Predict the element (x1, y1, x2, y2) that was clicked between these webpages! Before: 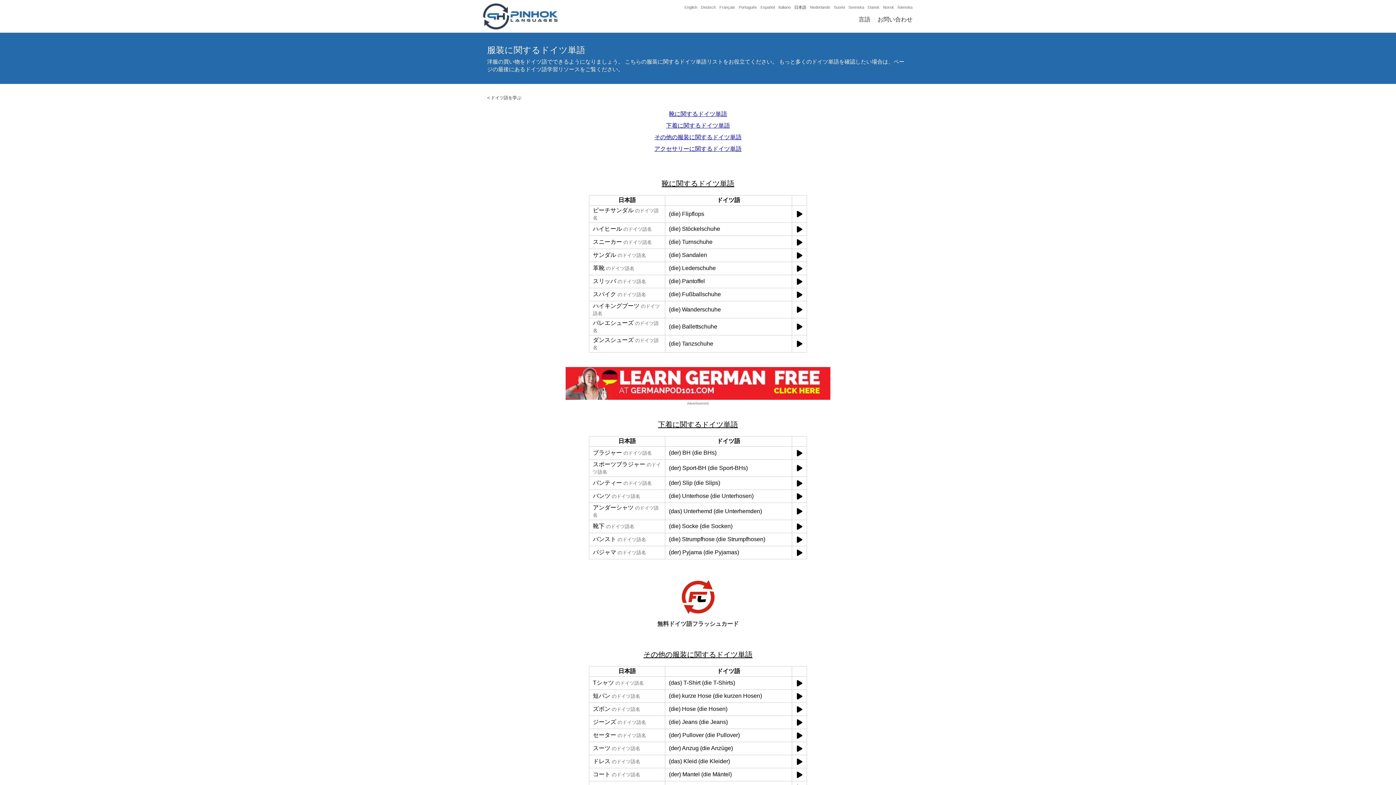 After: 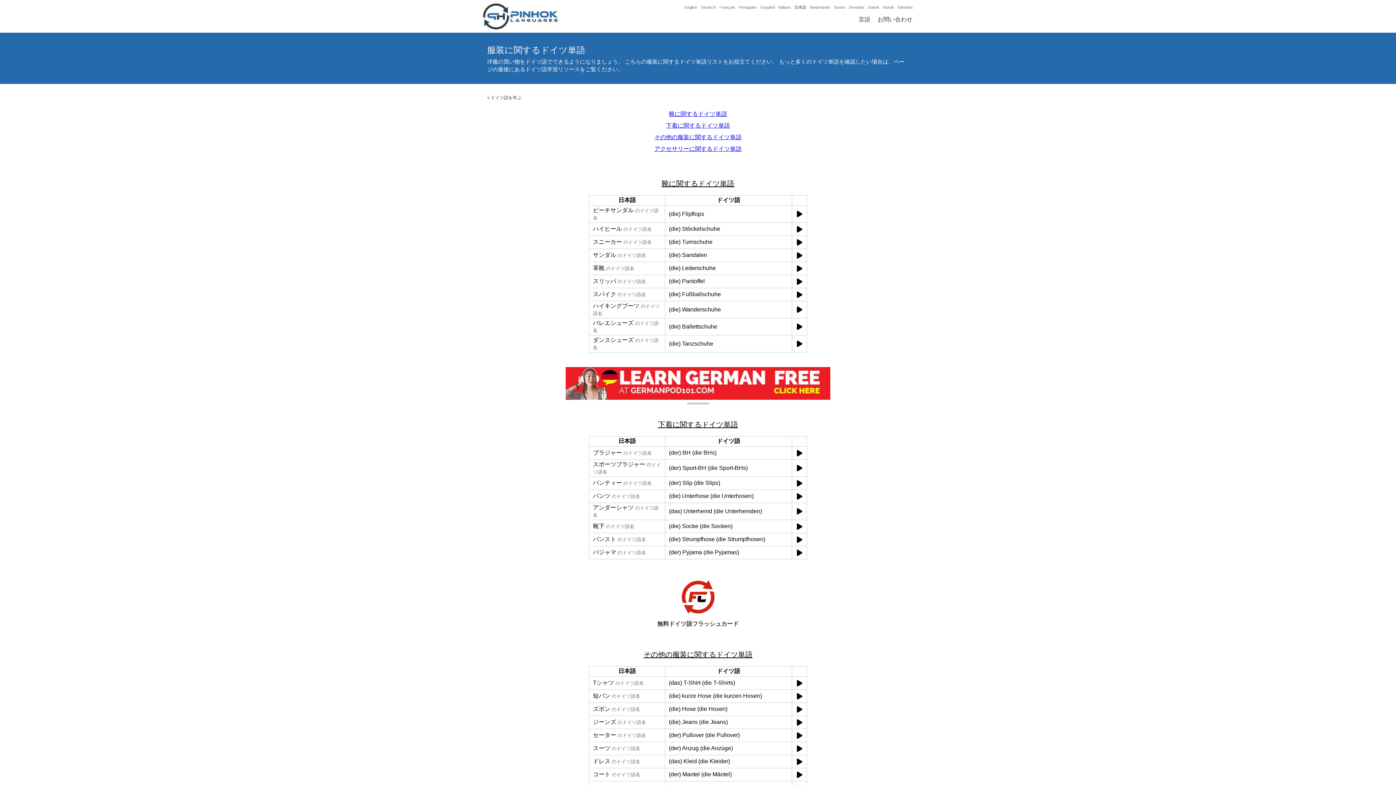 Action: bbox: (796, 769, 802, 780)